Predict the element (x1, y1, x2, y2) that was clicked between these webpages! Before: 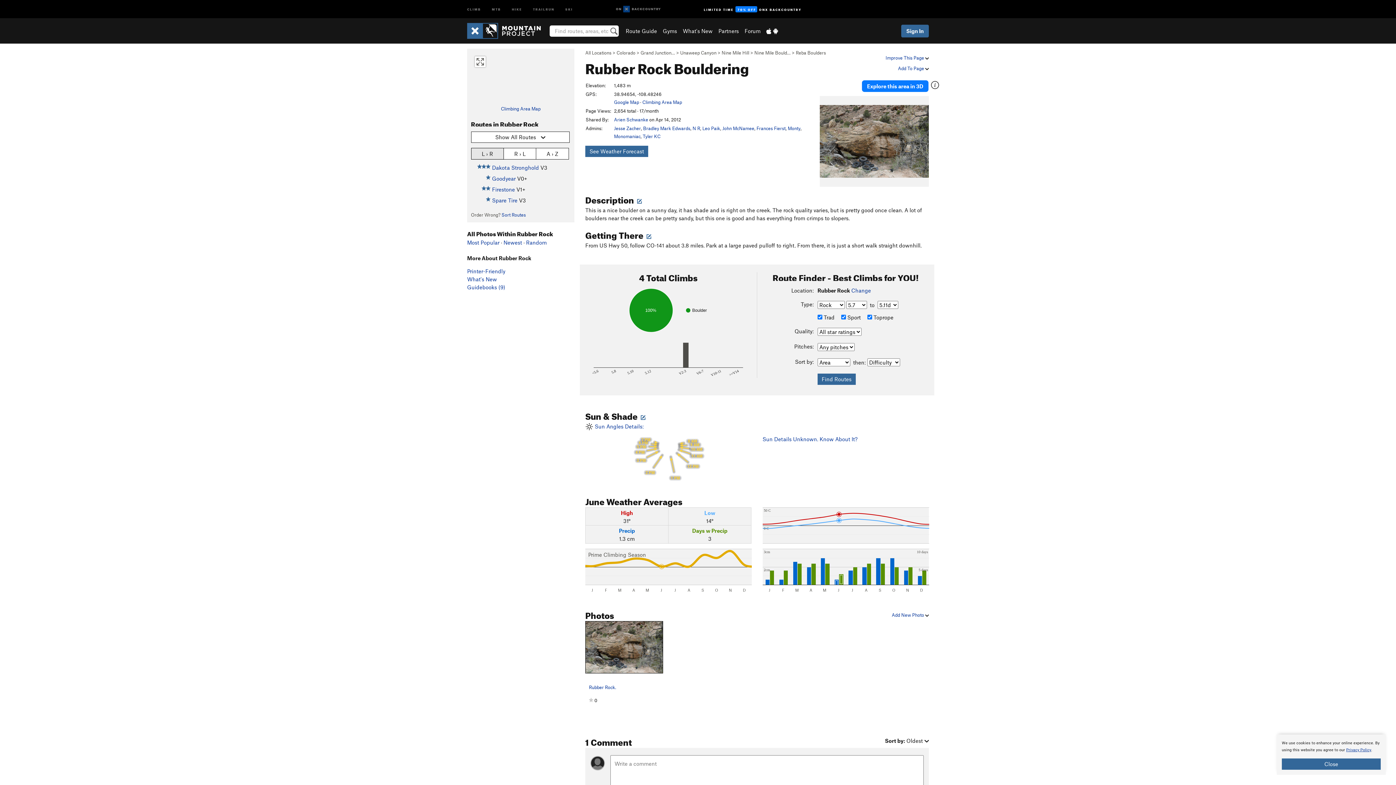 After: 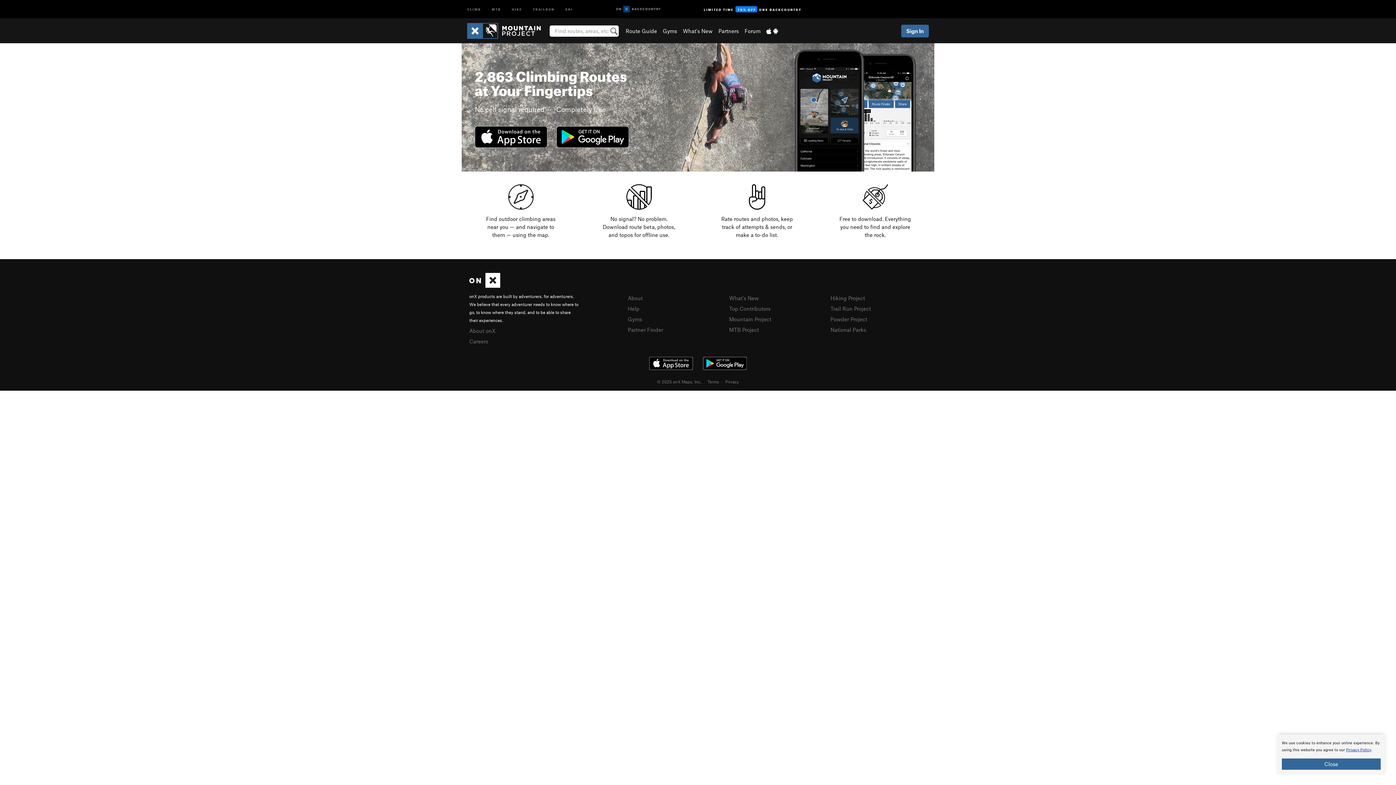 Action: bbox: (766, 27, 778, 34)